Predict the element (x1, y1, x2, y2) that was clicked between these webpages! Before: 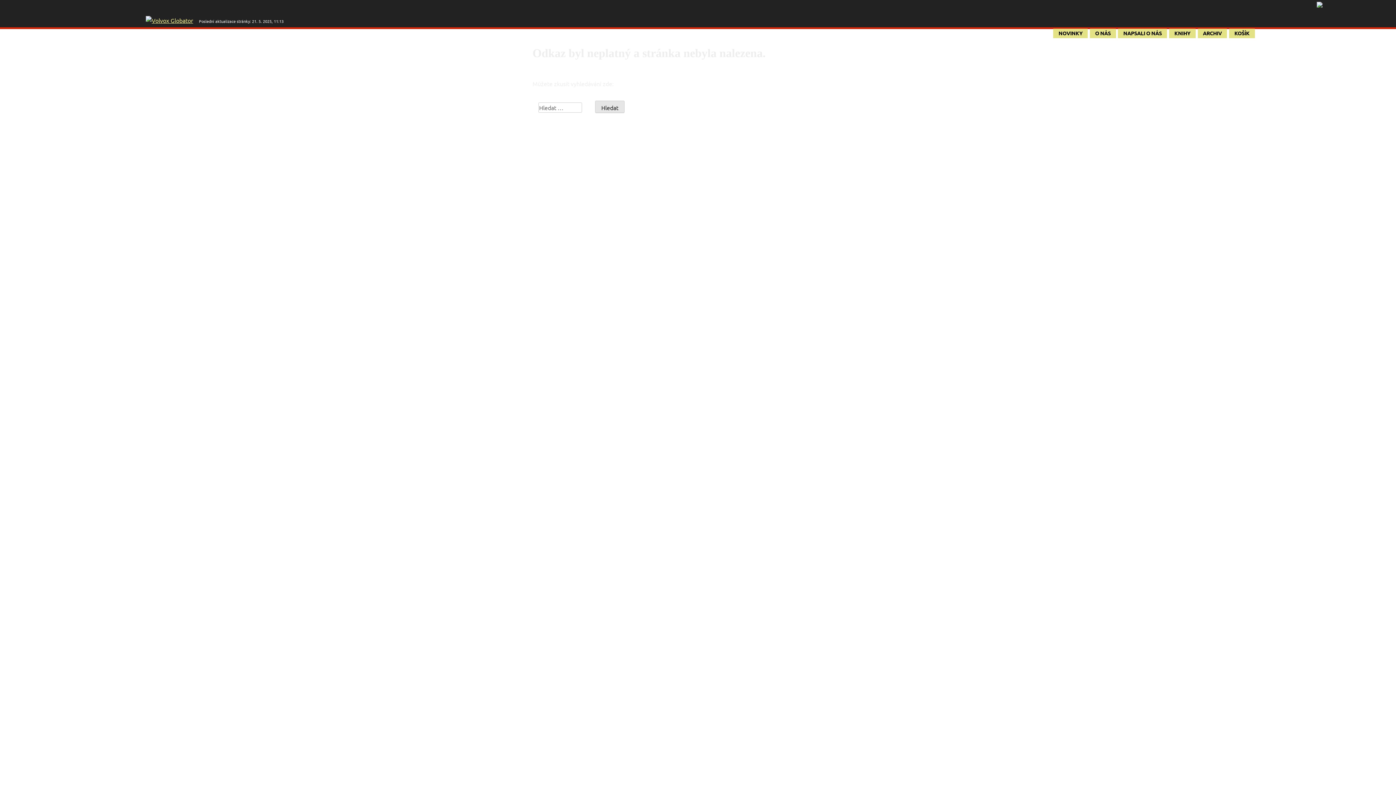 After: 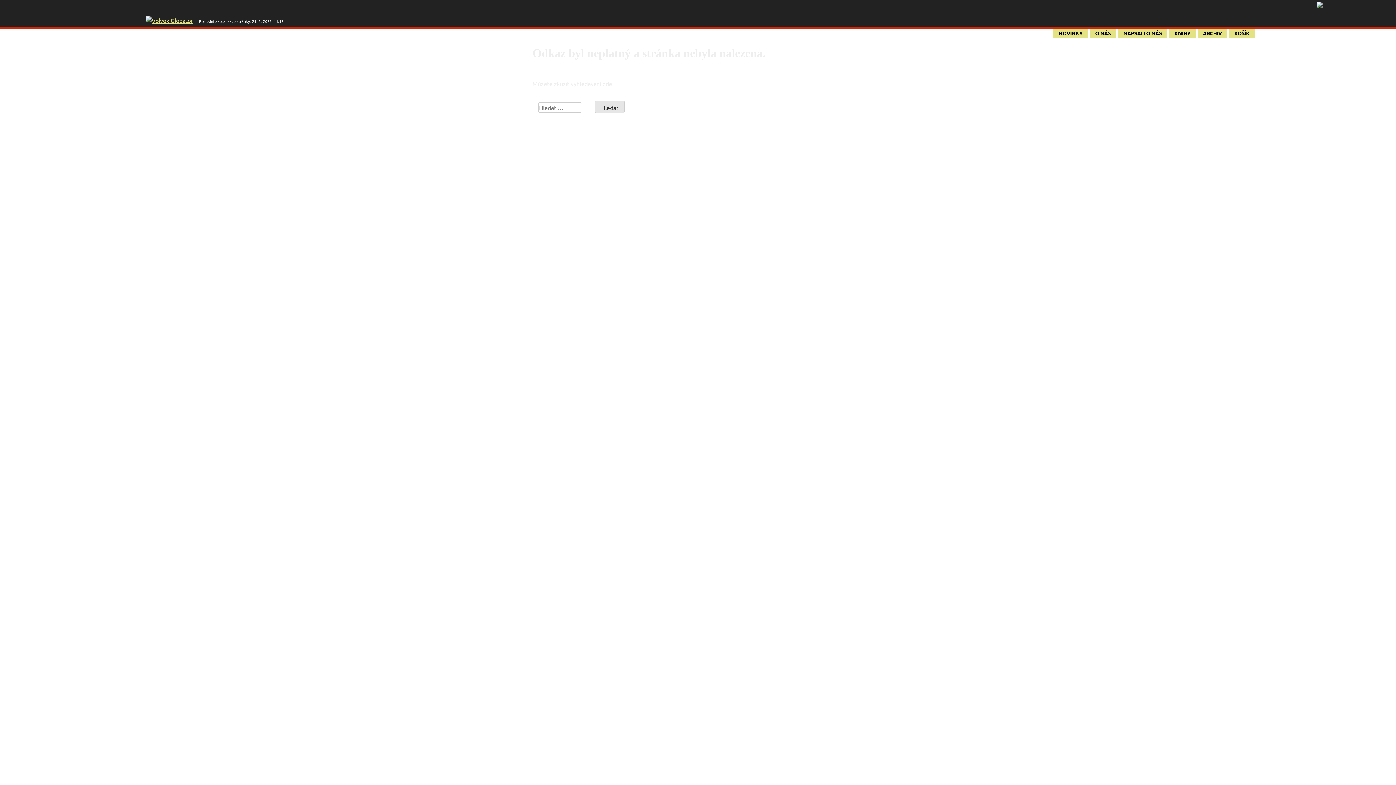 Action: bbox: (1317, 1, 1323, 8)